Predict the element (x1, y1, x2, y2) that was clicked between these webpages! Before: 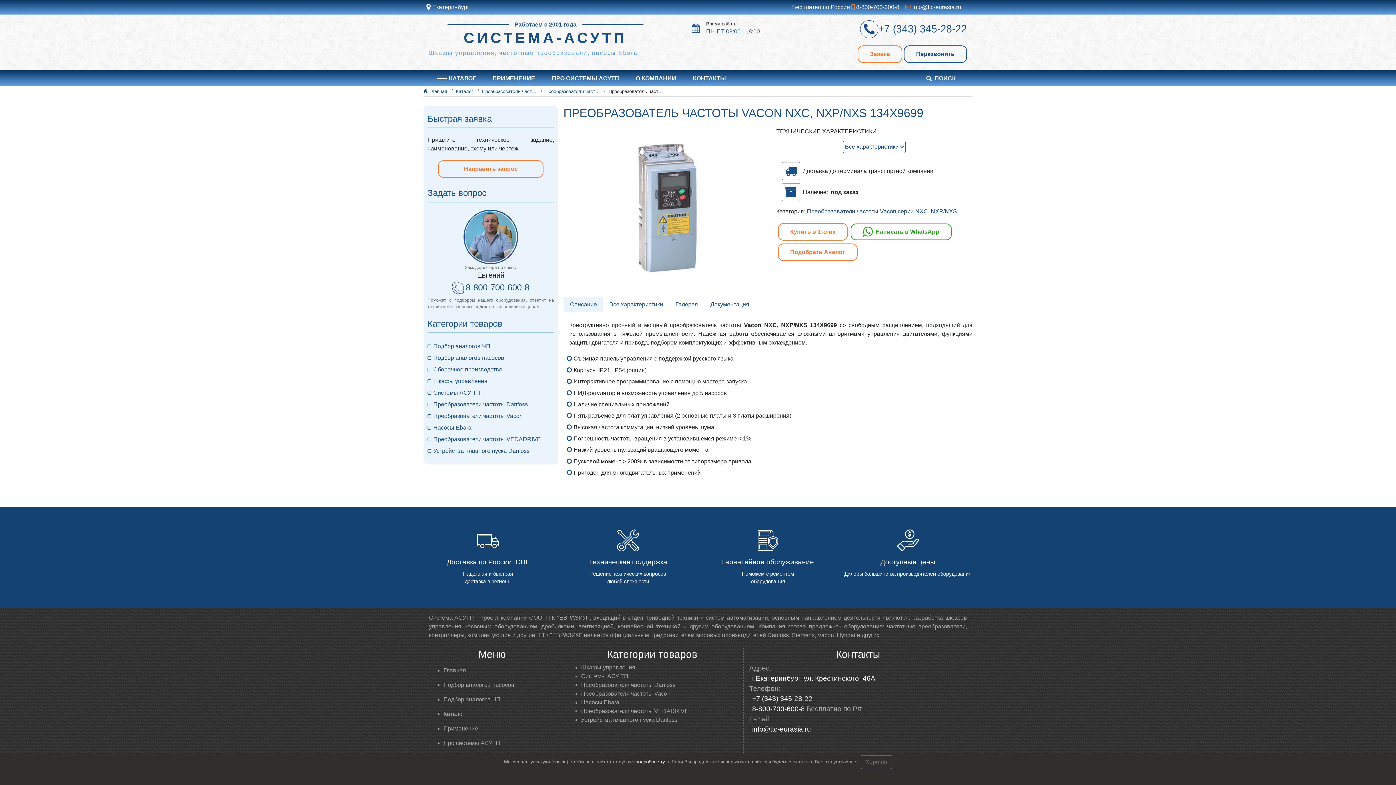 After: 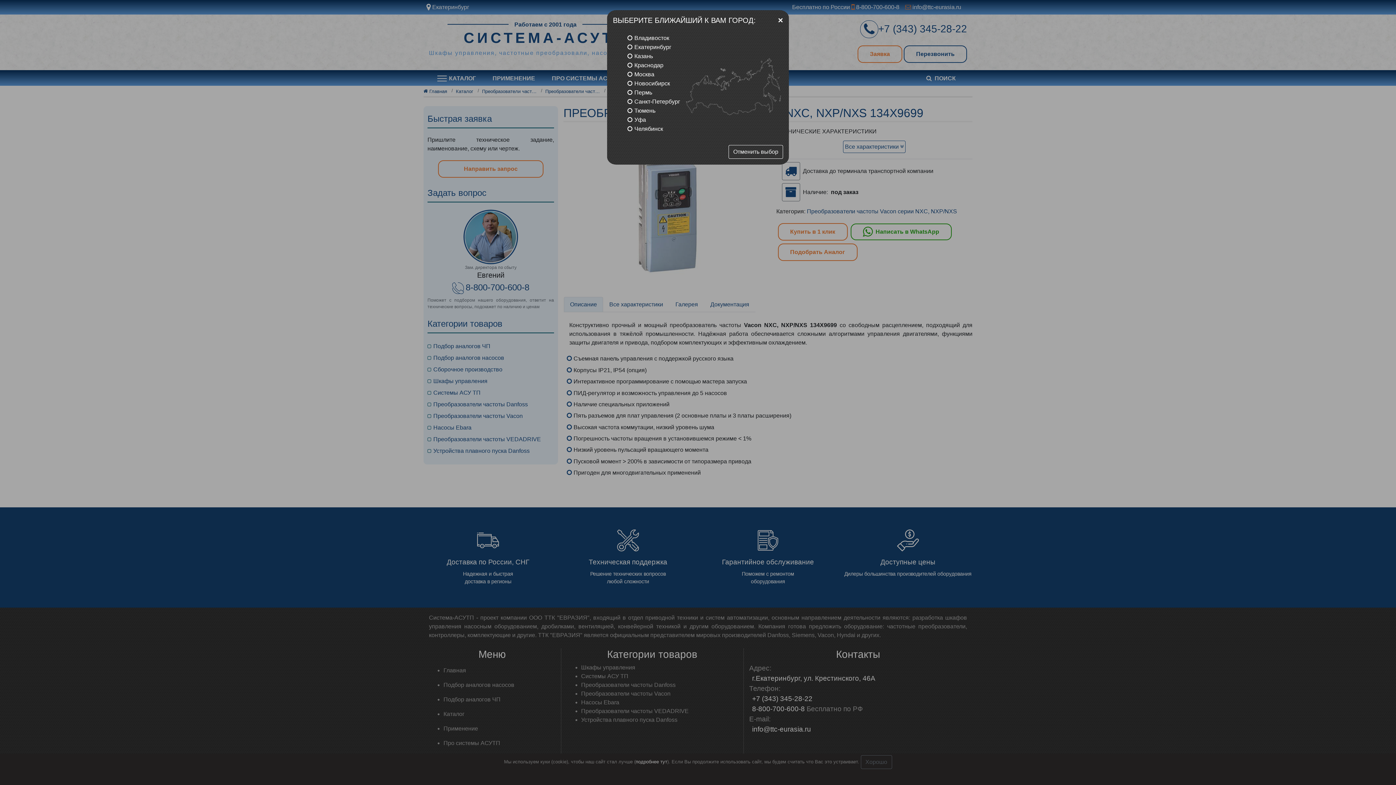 Action: label:  Екатеринбург bbox: (426, 4, 469, 10)